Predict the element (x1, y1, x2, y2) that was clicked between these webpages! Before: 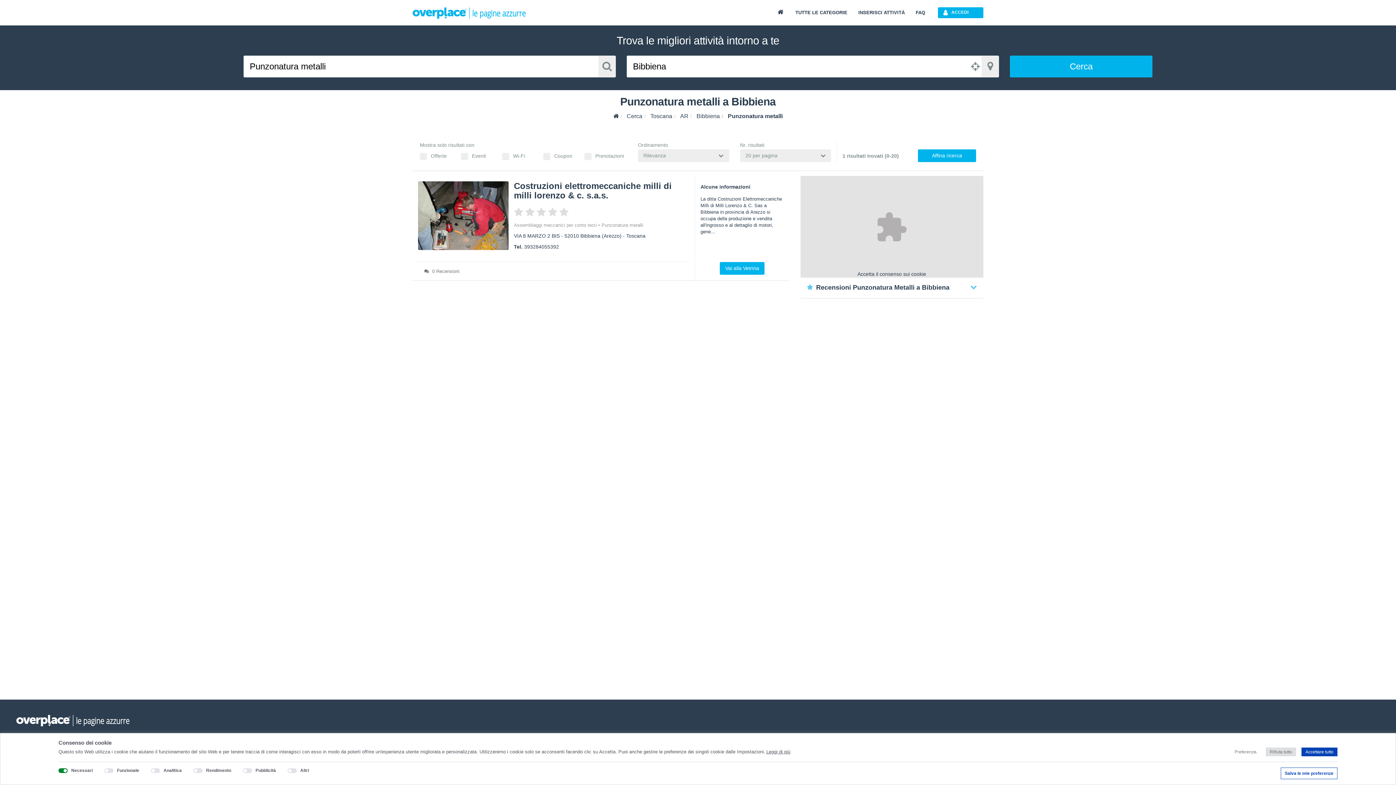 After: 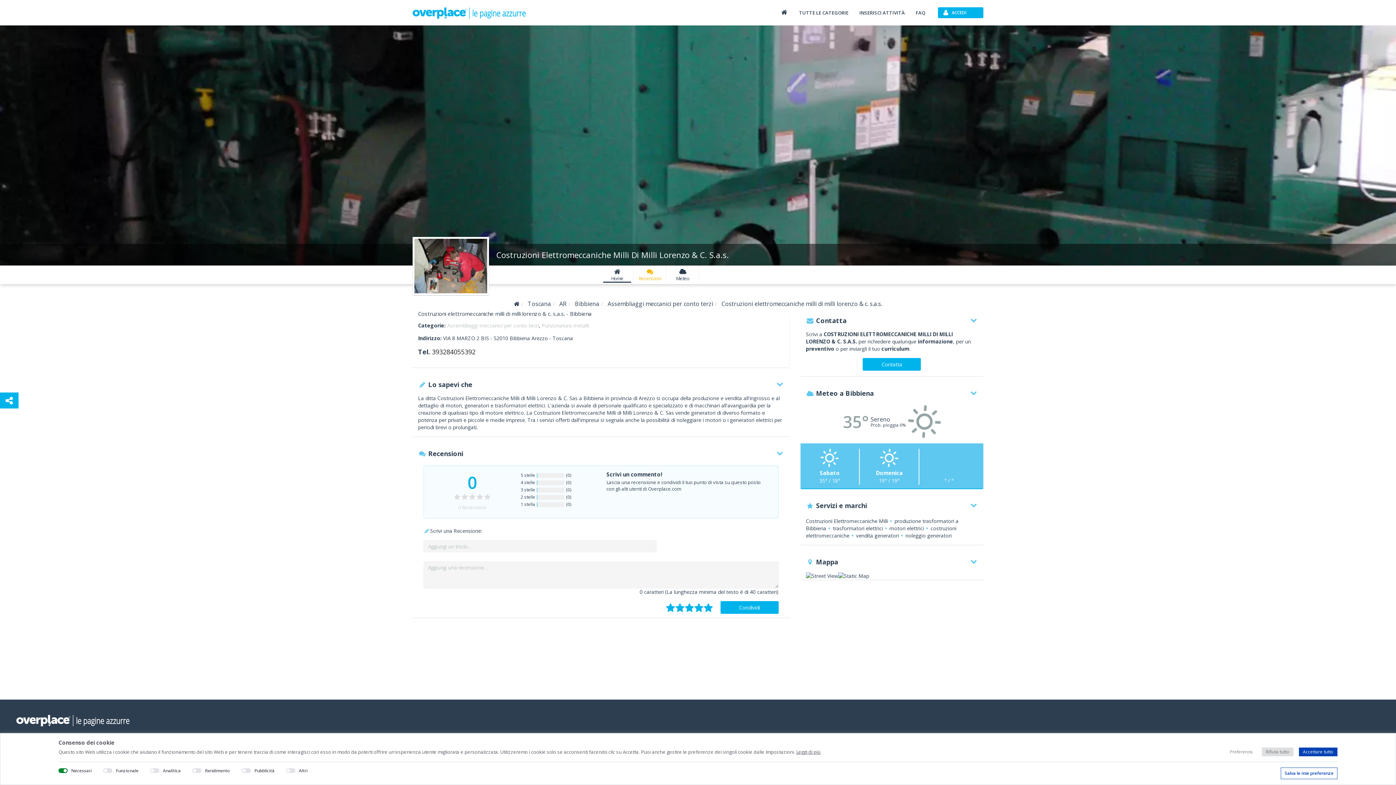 Action: label: Costruzioni elettromeccaniche milli di milli lorenzo & c. s.a.s. bbox: (514, 181, 671, 200)